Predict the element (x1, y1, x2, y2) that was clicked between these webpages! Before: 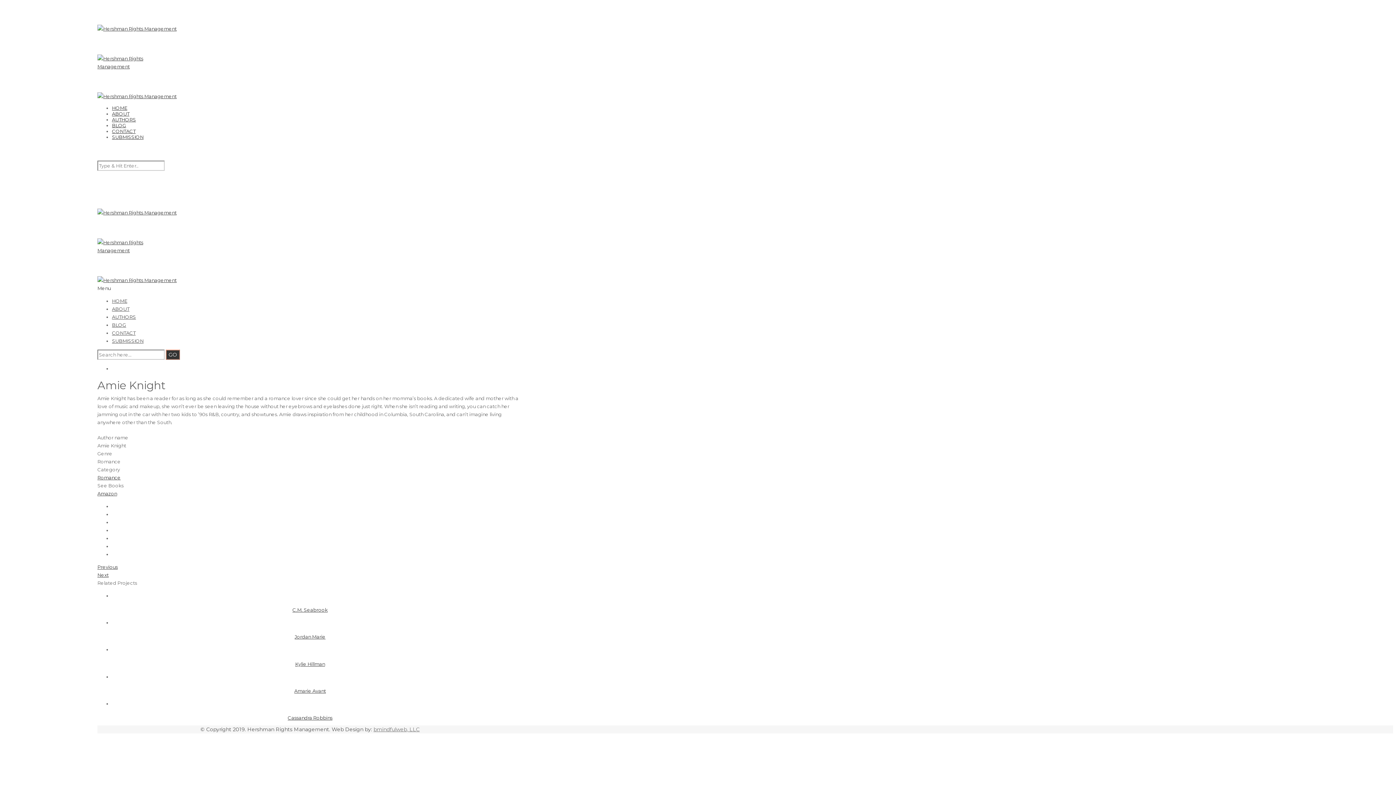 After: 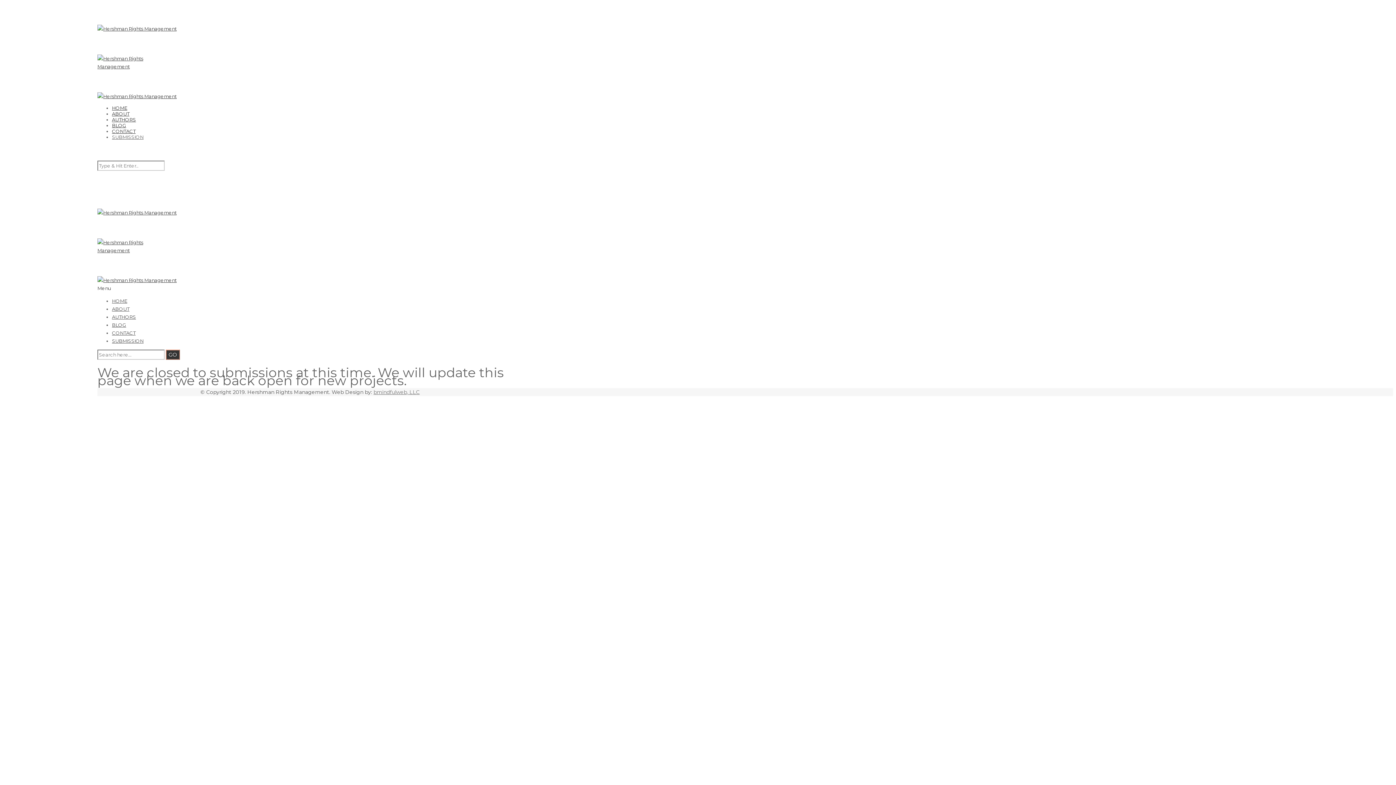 Action: label: SUBMISSION bbox: (112, 338, 143, 344)